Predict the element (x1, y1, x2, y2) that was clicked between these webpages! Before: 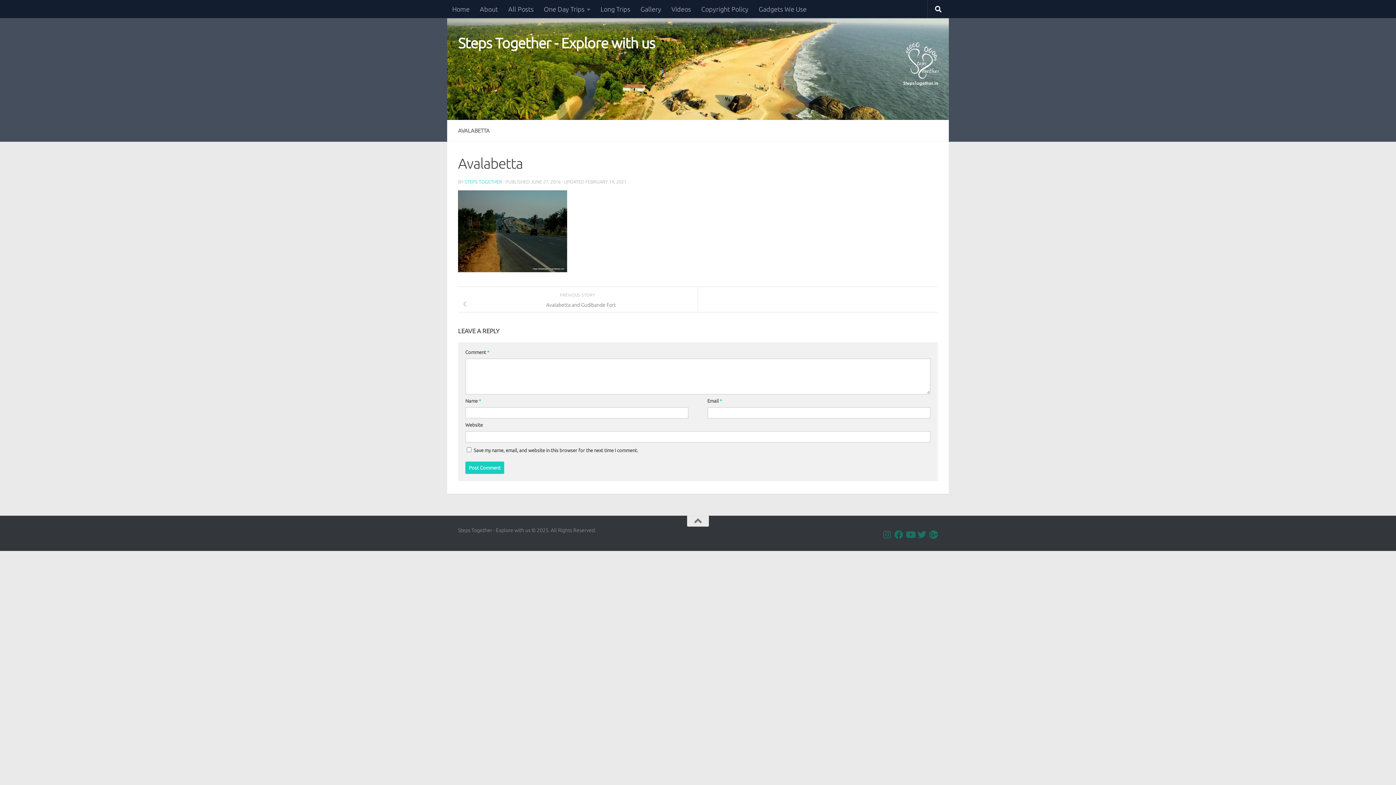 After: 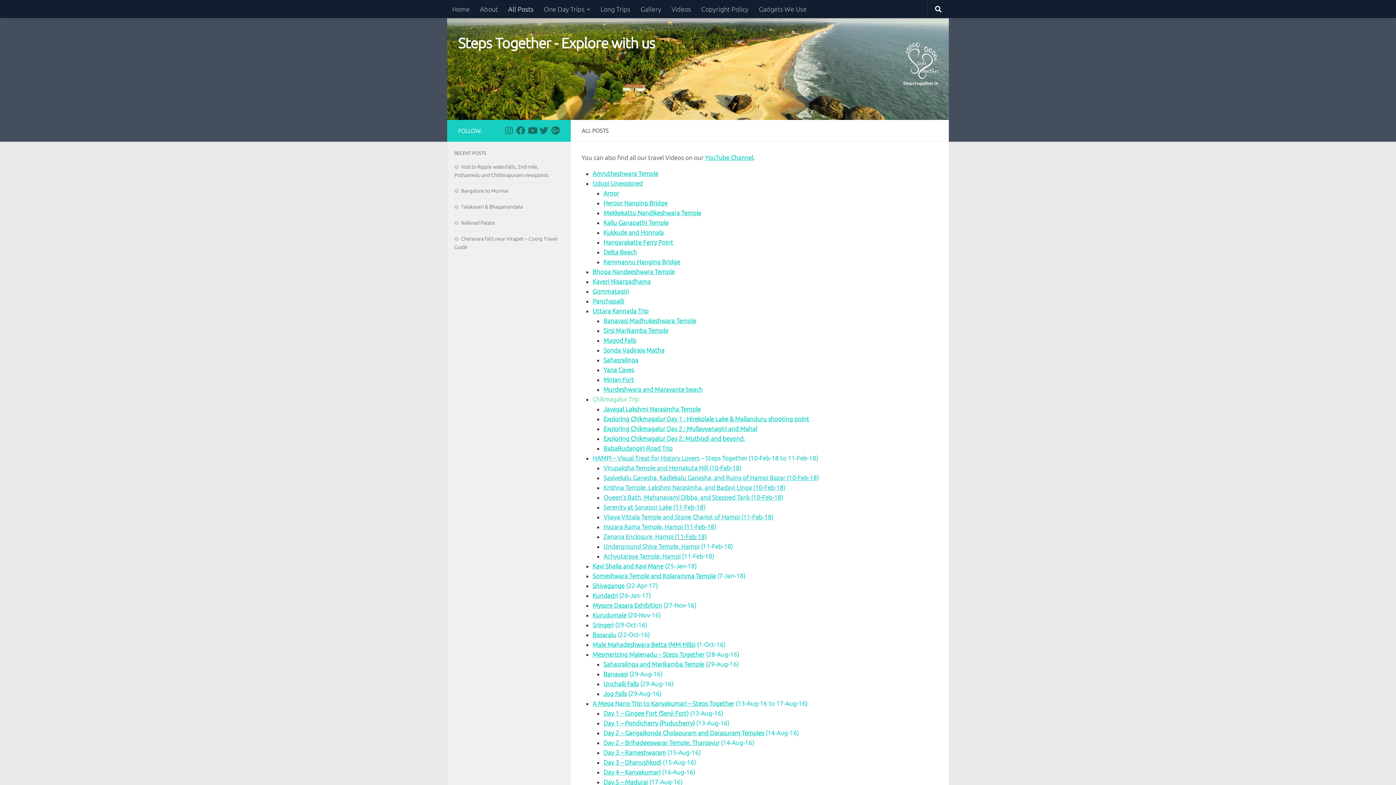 Action: label: All Posts bbox: (503, 0, 538, 18)